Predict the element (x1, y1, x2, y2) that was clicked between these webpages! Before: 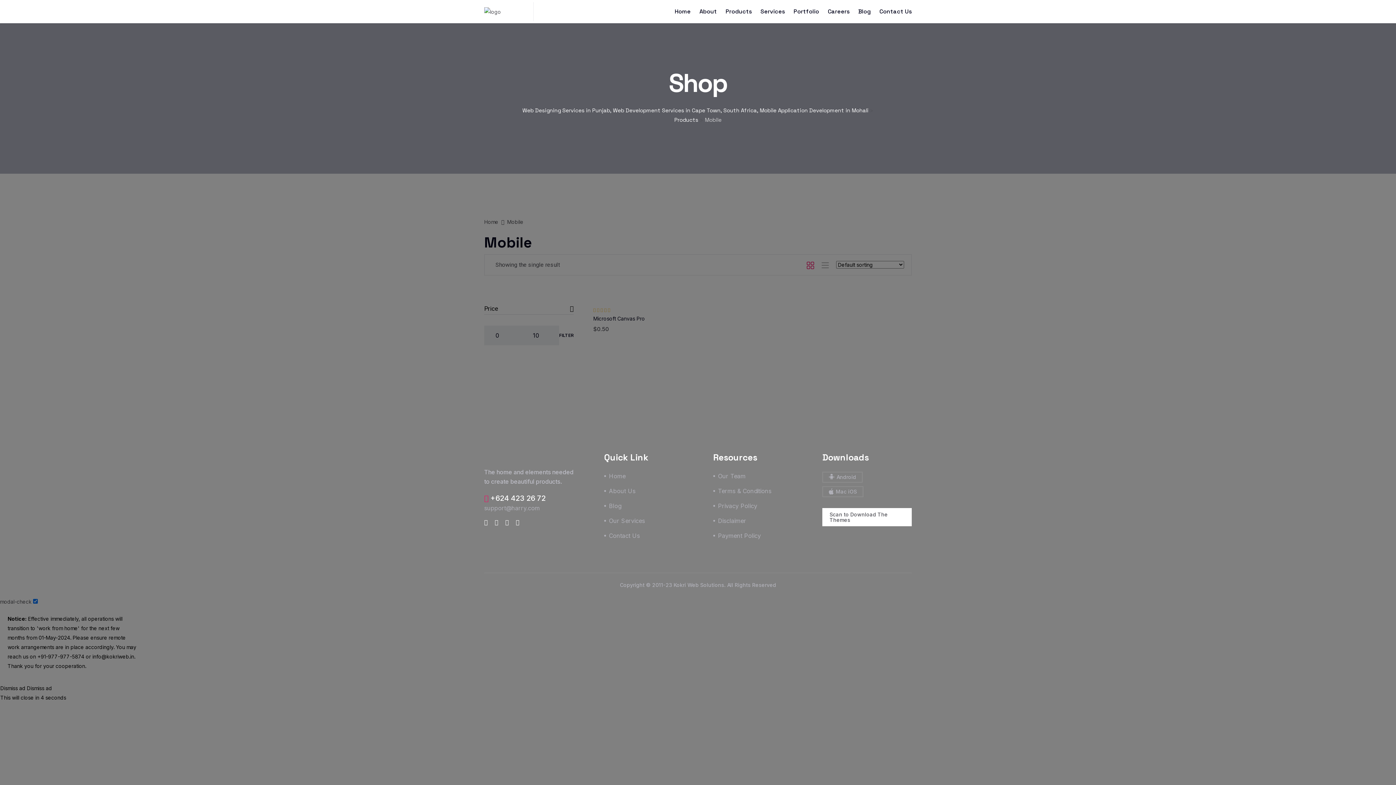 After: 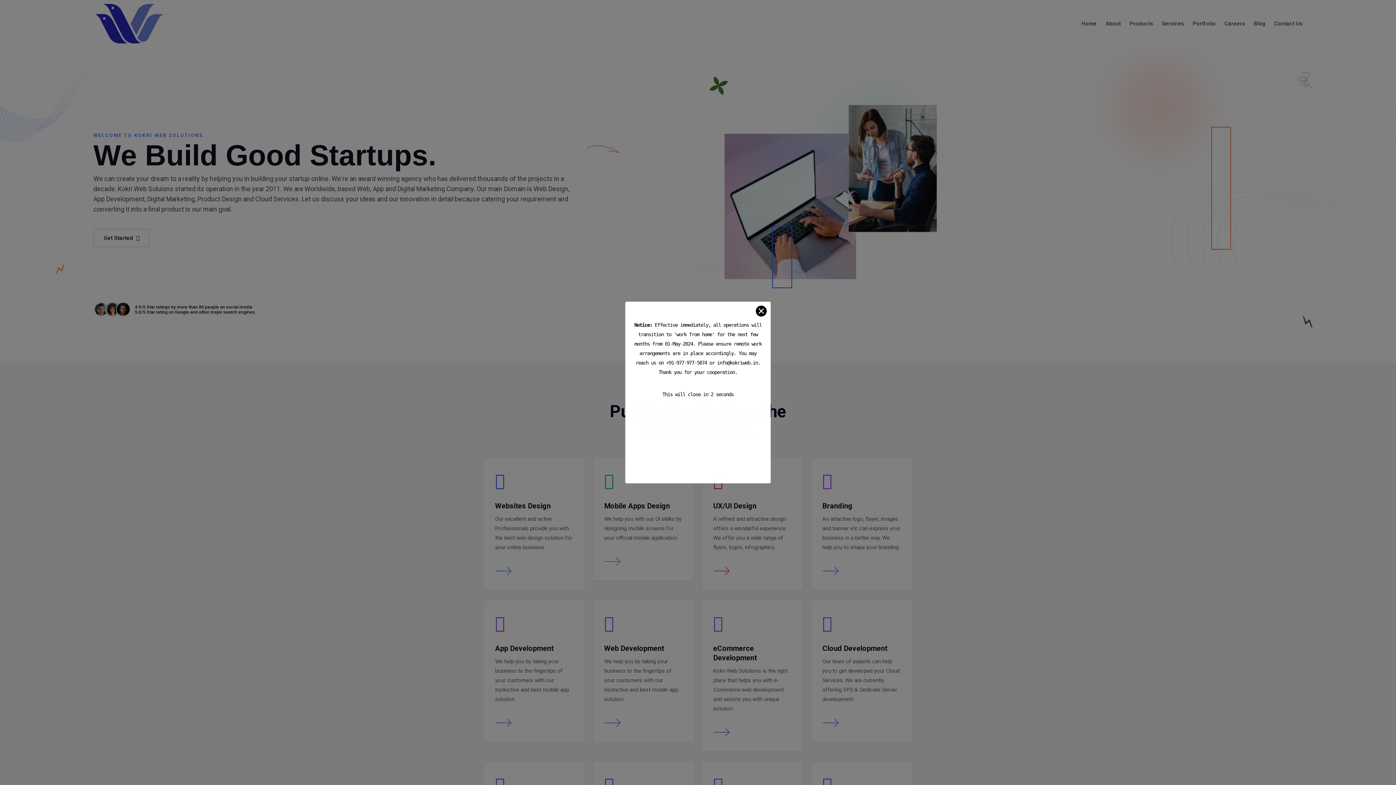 Action: bbox: (484, 8, 501, 14)